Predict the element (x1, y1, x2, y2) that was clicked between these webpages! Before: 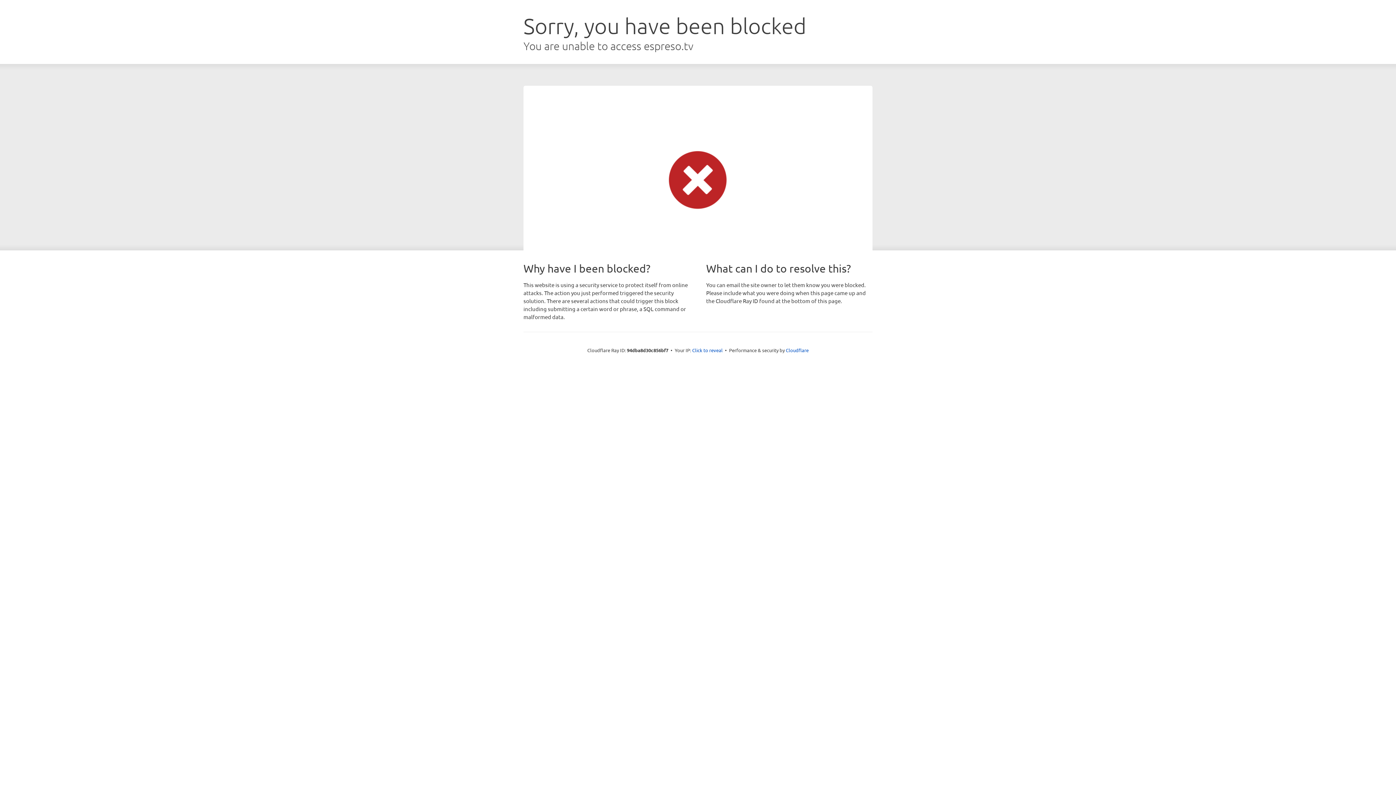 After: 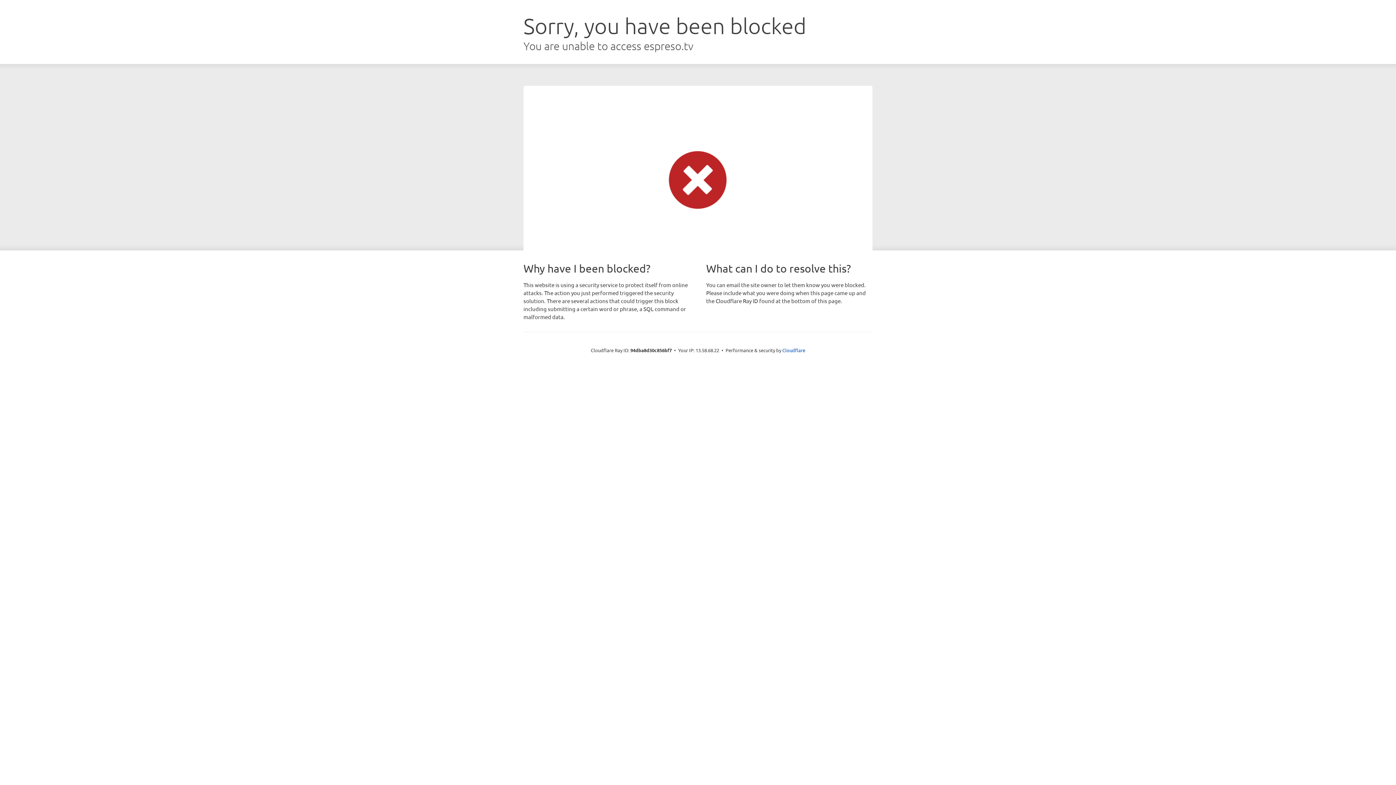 Action: label: Click to reveal bbox: (692, 346, 722, 353)